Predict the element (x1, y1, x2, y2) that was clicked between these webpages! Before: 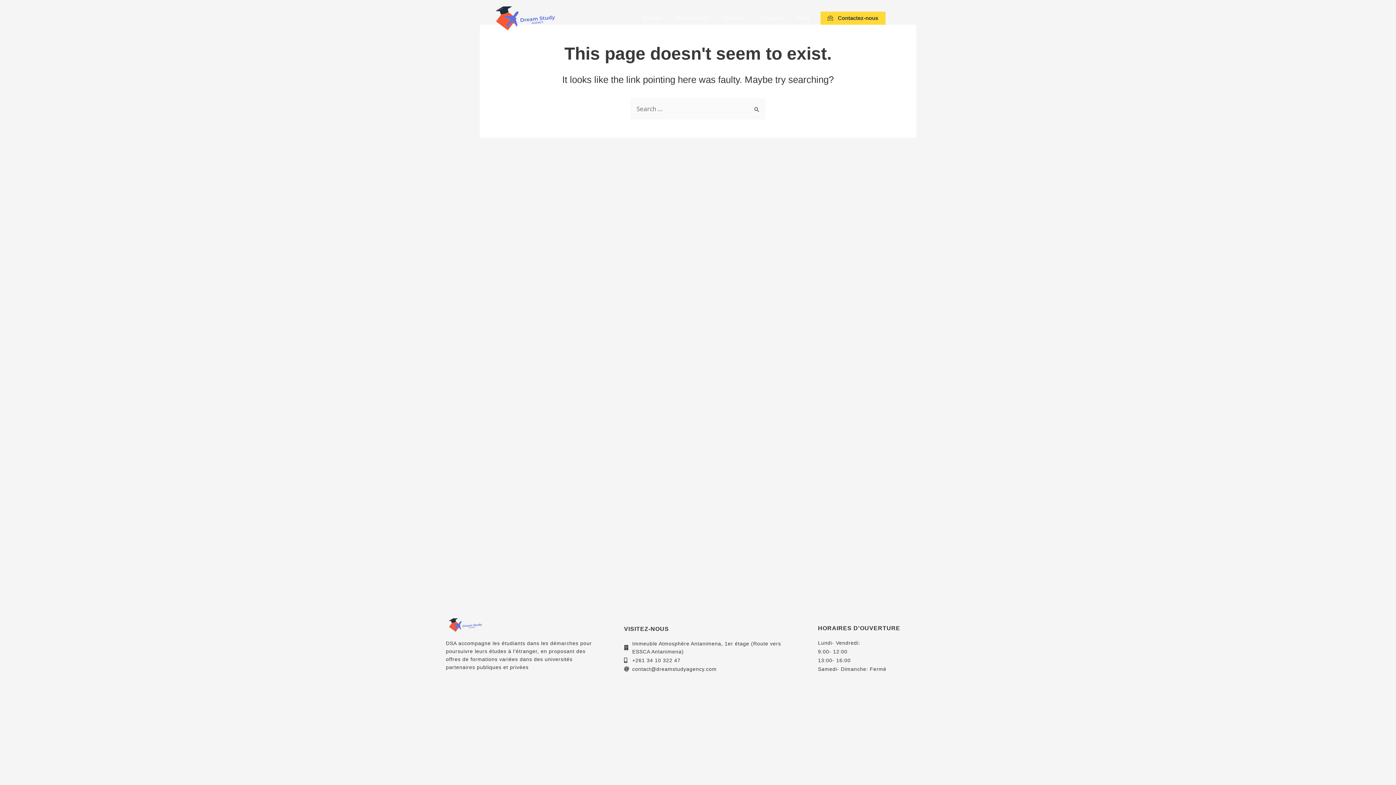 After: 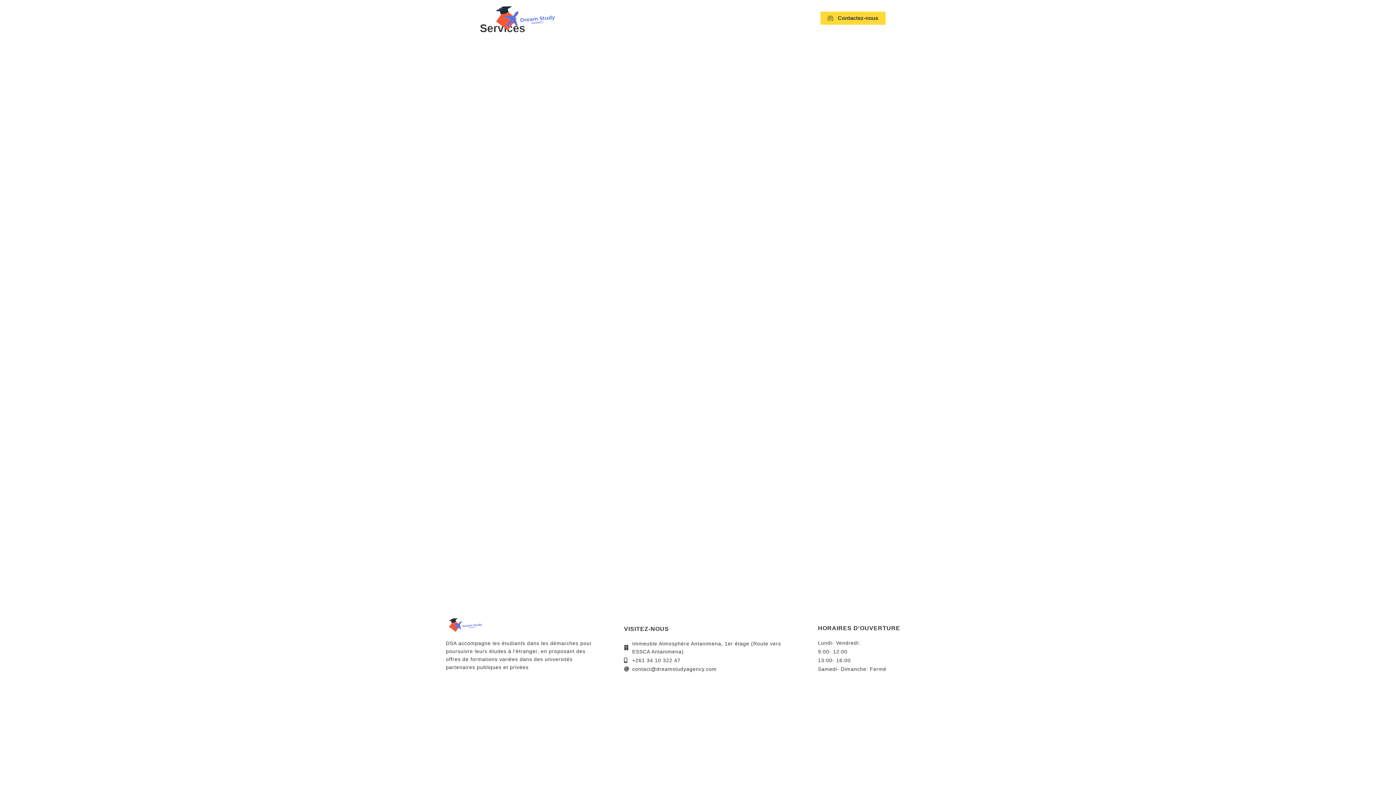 Action: label: Services bbox: (715, 14, 752, 21)